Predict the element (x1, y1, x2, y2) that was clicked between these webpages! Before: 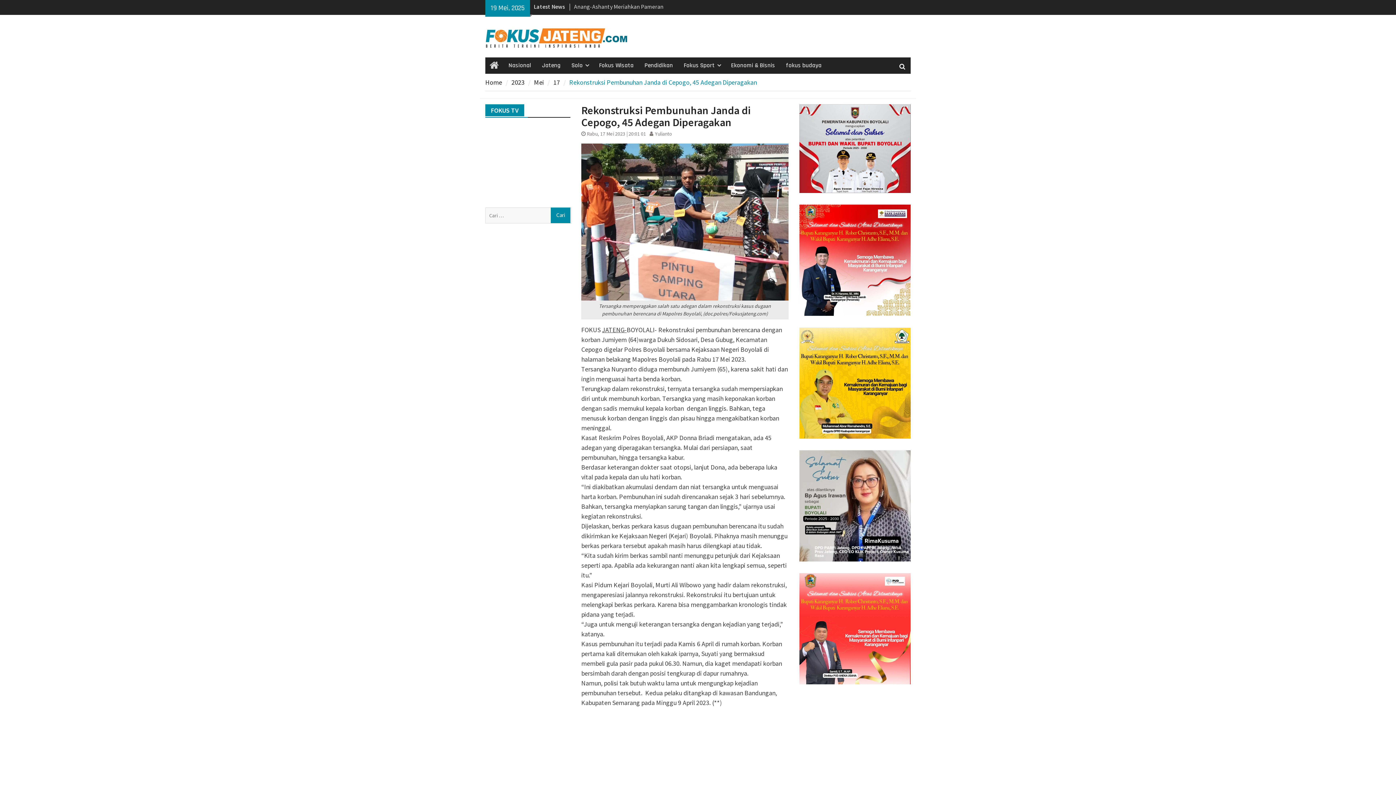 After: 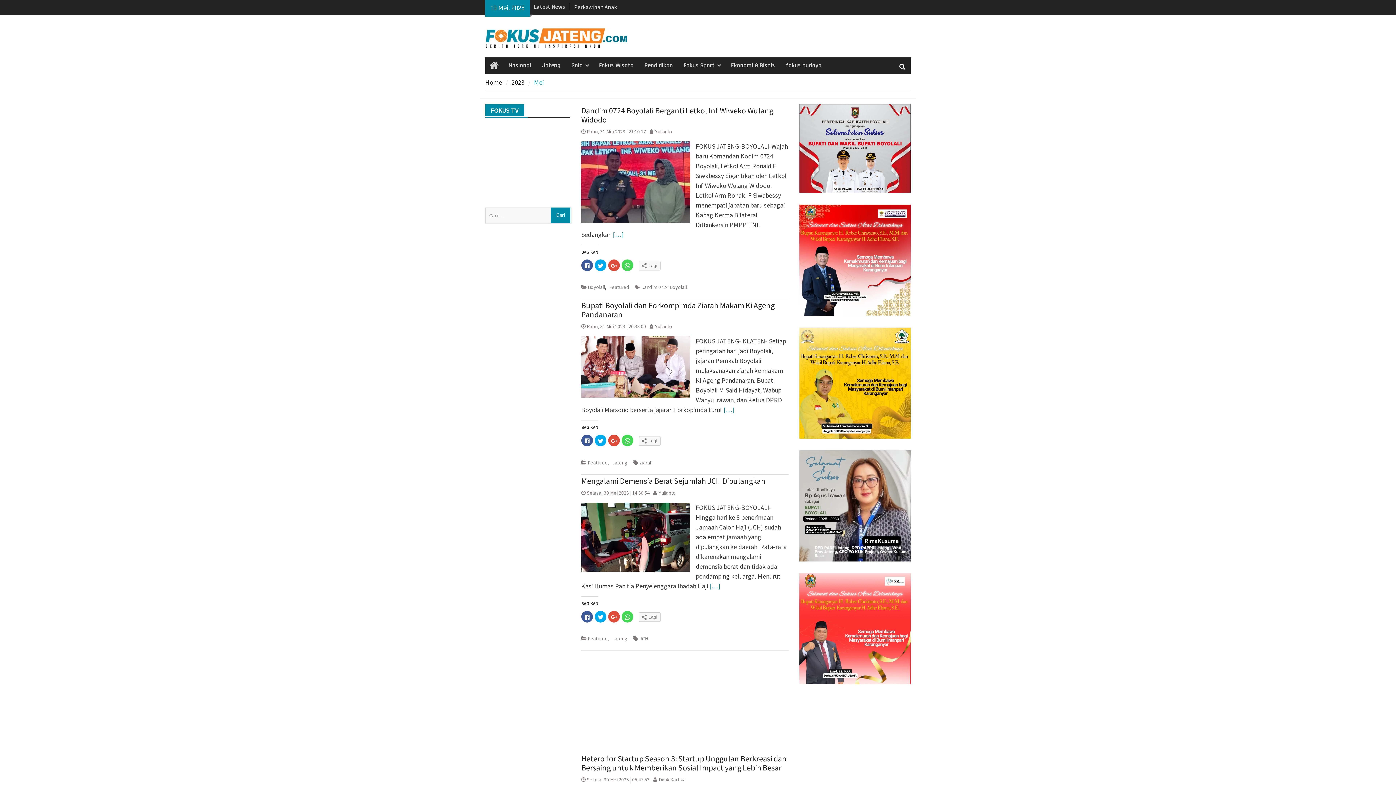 Action: bbox: (534, 78, 544, 86) label: Mei